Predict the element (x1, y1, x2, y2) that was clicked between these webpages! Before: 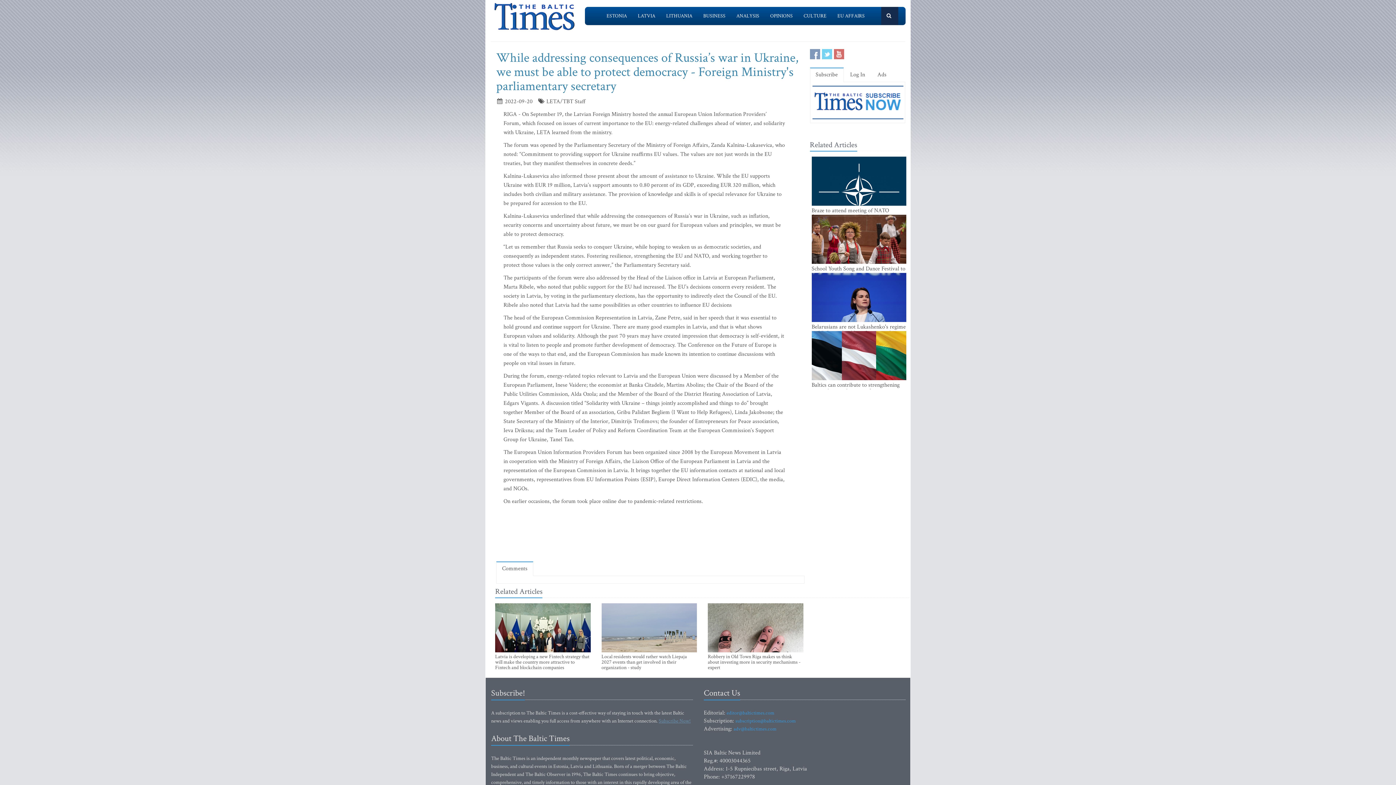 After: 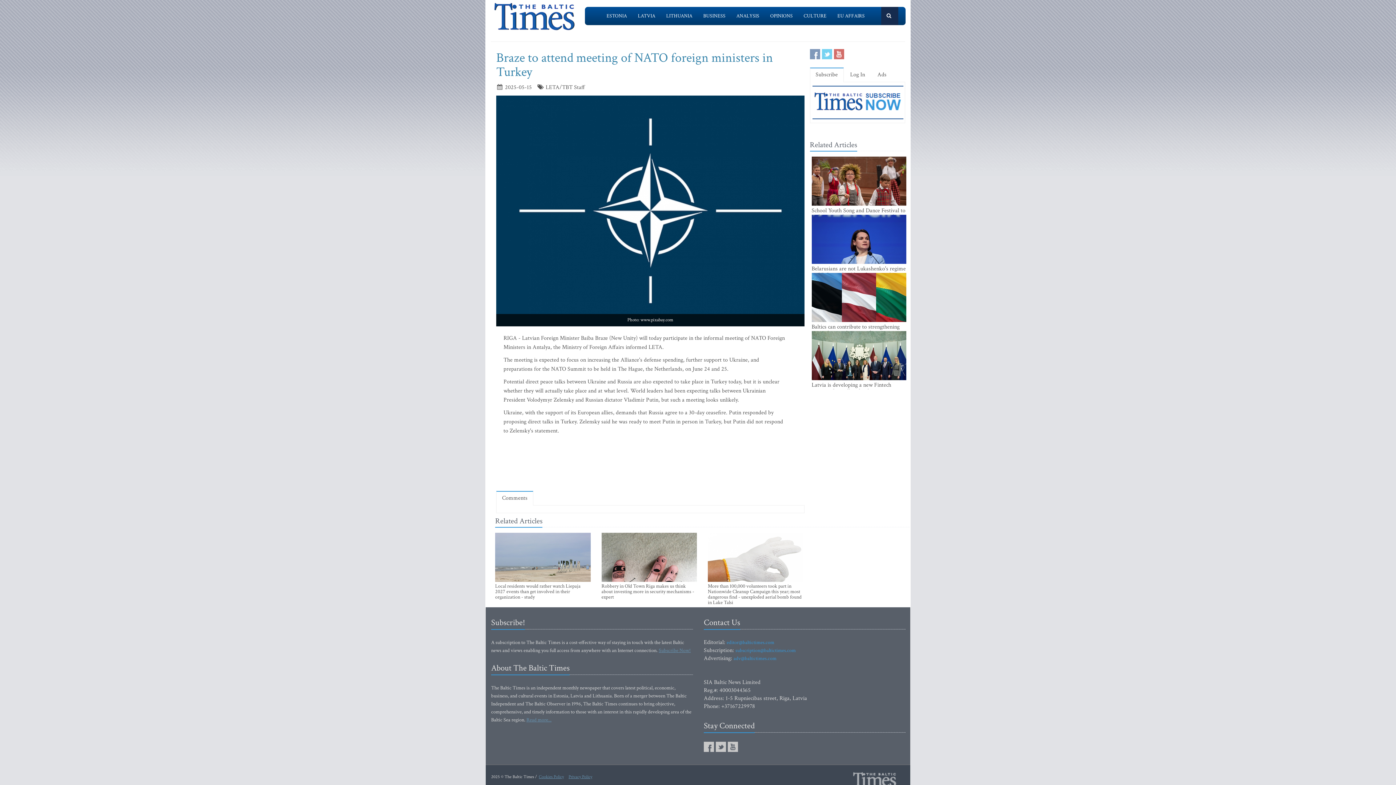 Action: bbox: (811, 156, 906, 227)